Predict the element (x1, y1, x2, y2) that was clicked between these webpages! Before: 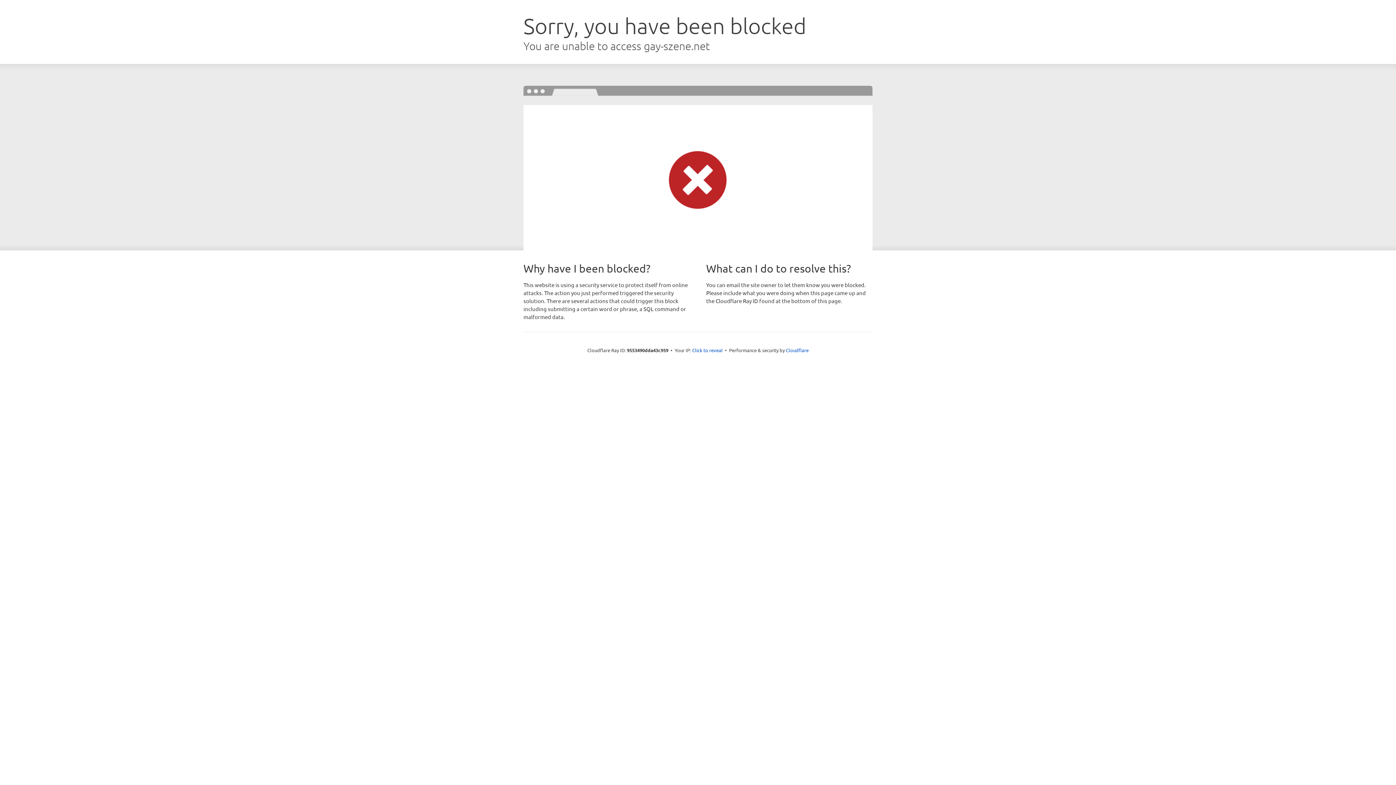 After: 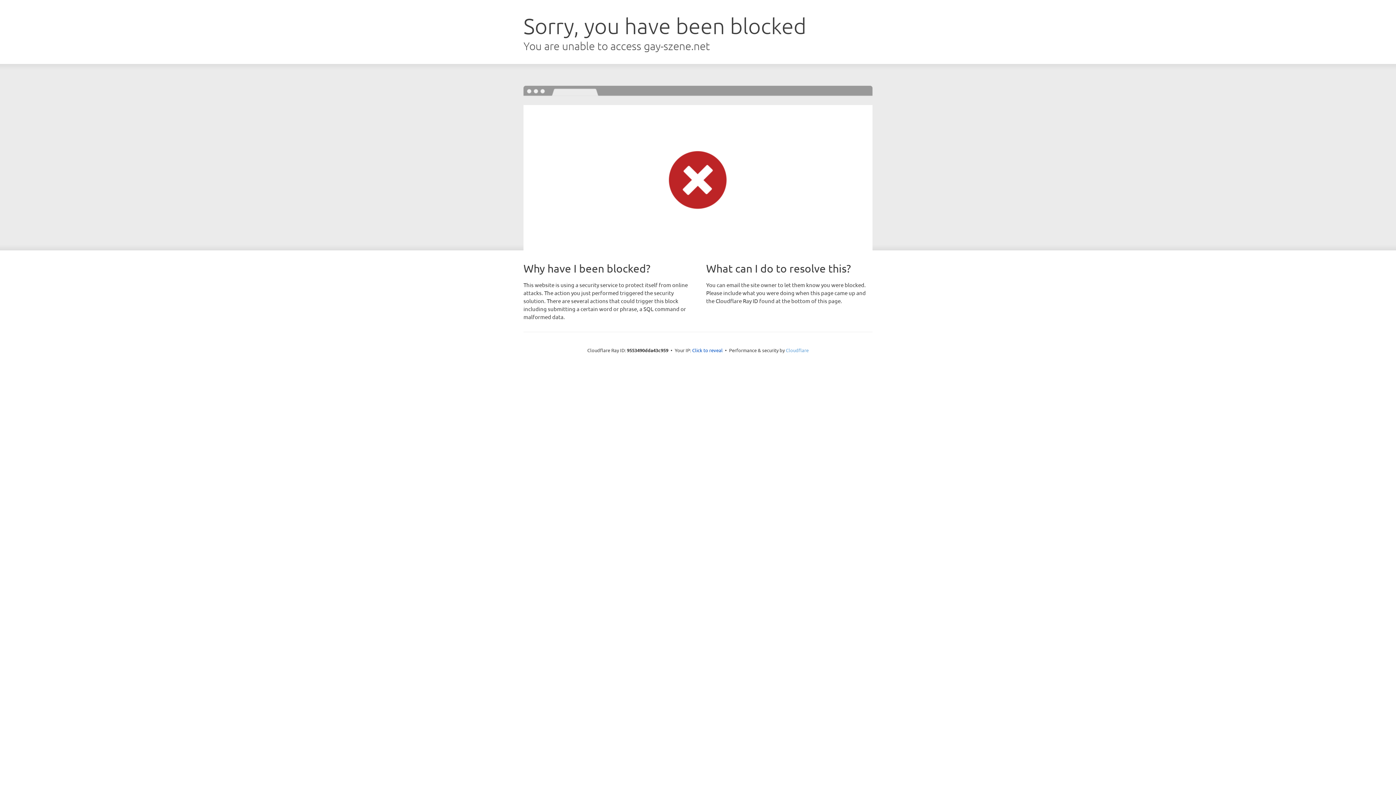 Action: label: Cloudflare bbox: (786, 347, 808, 353)